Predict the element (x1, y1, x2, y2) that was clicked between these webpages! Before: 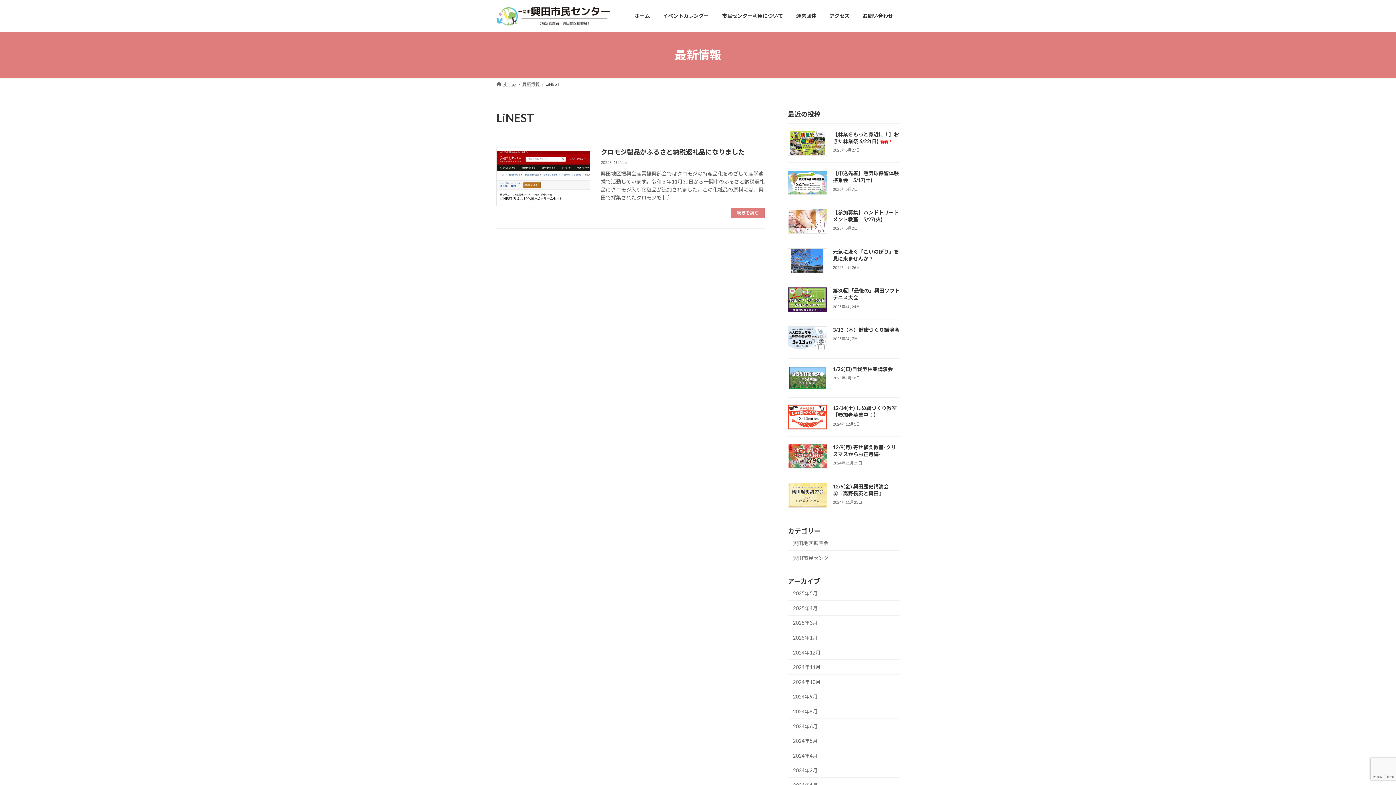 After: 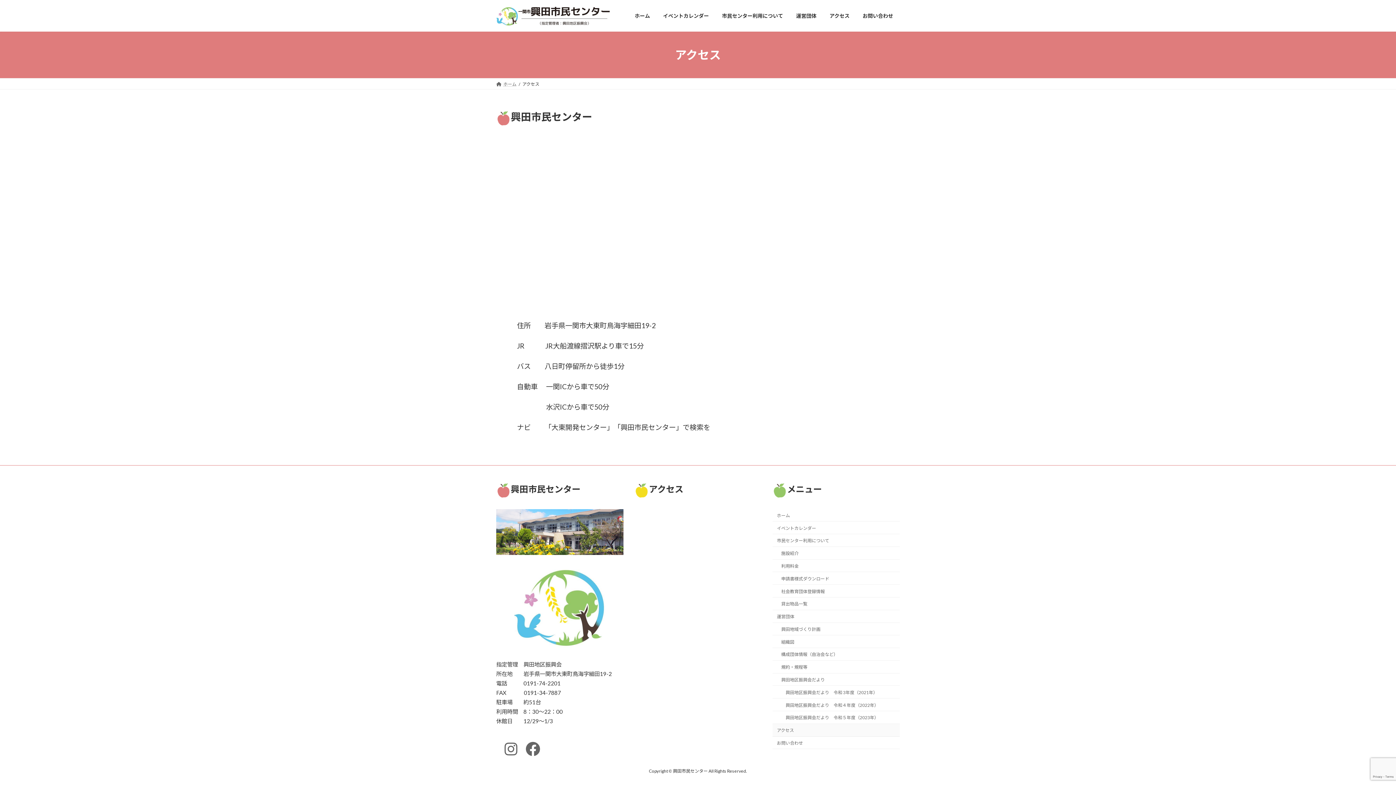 Action: bbox: (823, 7, 856, 24) label: アクセス